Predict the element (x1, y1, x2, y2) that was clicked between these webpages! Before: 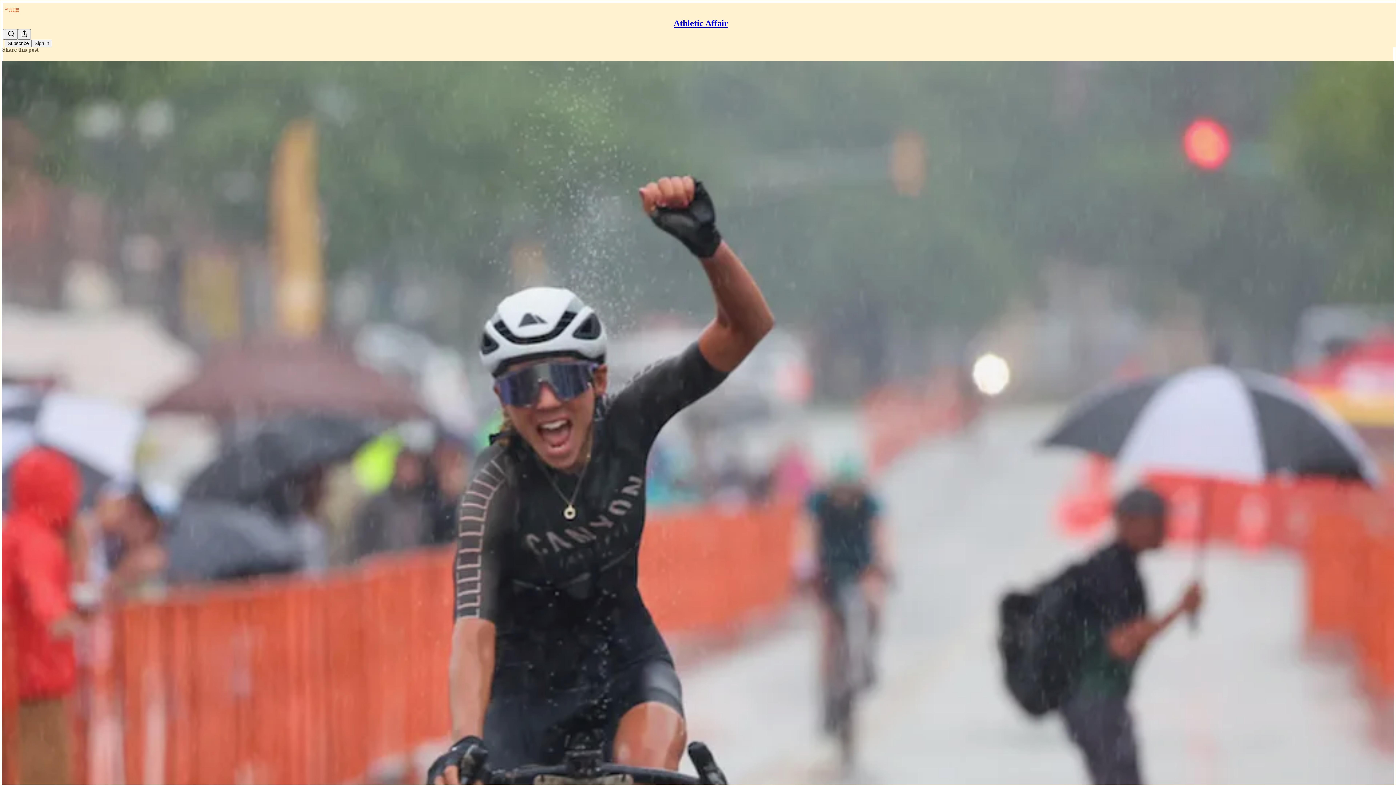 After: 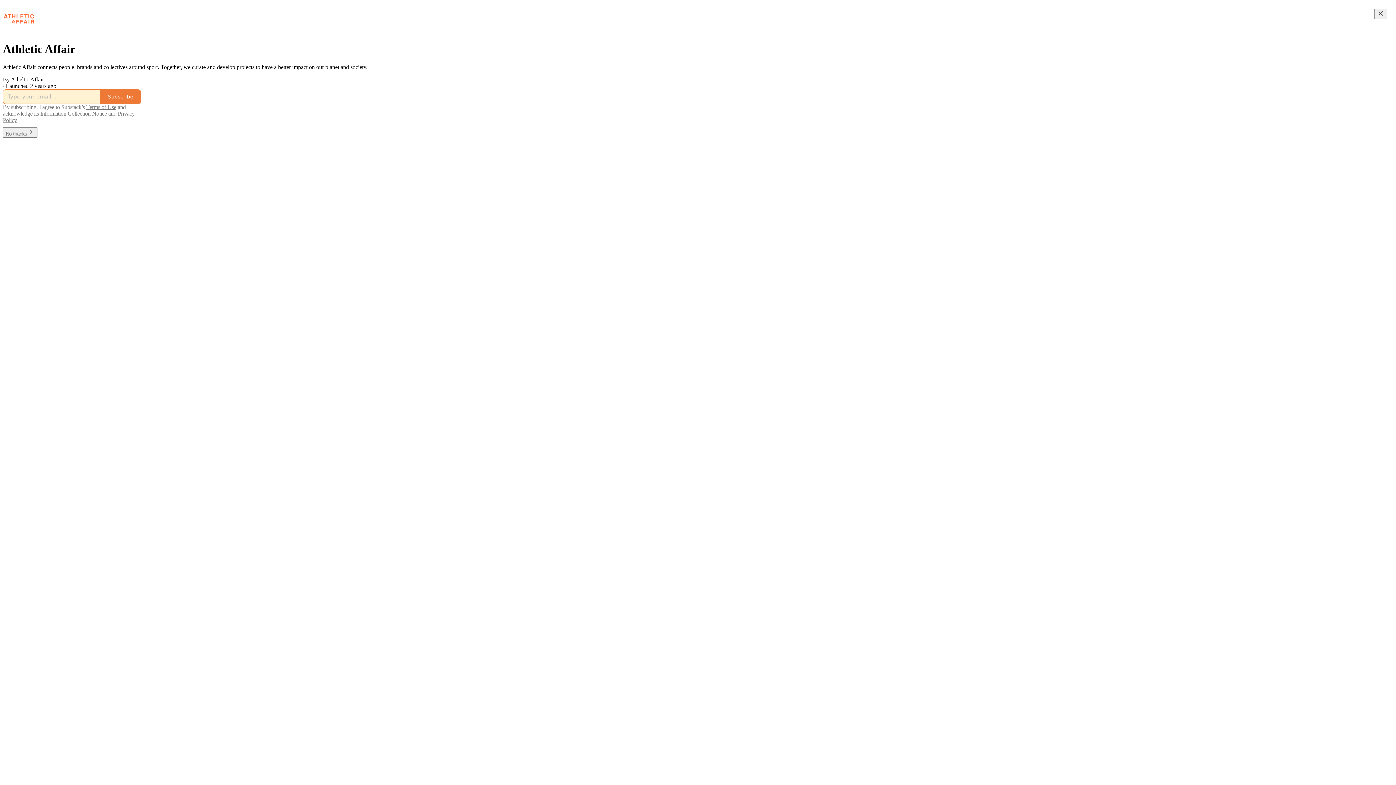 Action: bbox: (673, 18, 728, 28) label: Athletic Affair